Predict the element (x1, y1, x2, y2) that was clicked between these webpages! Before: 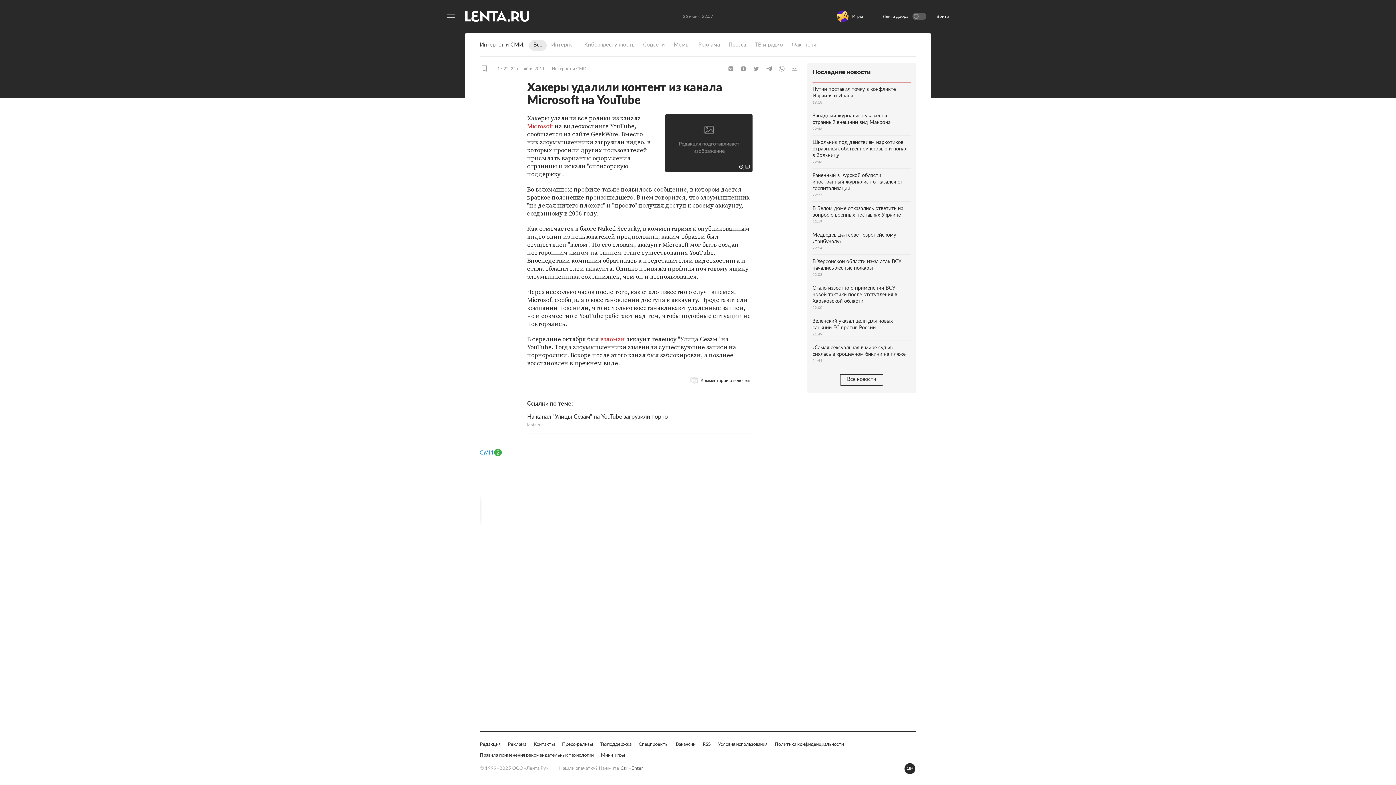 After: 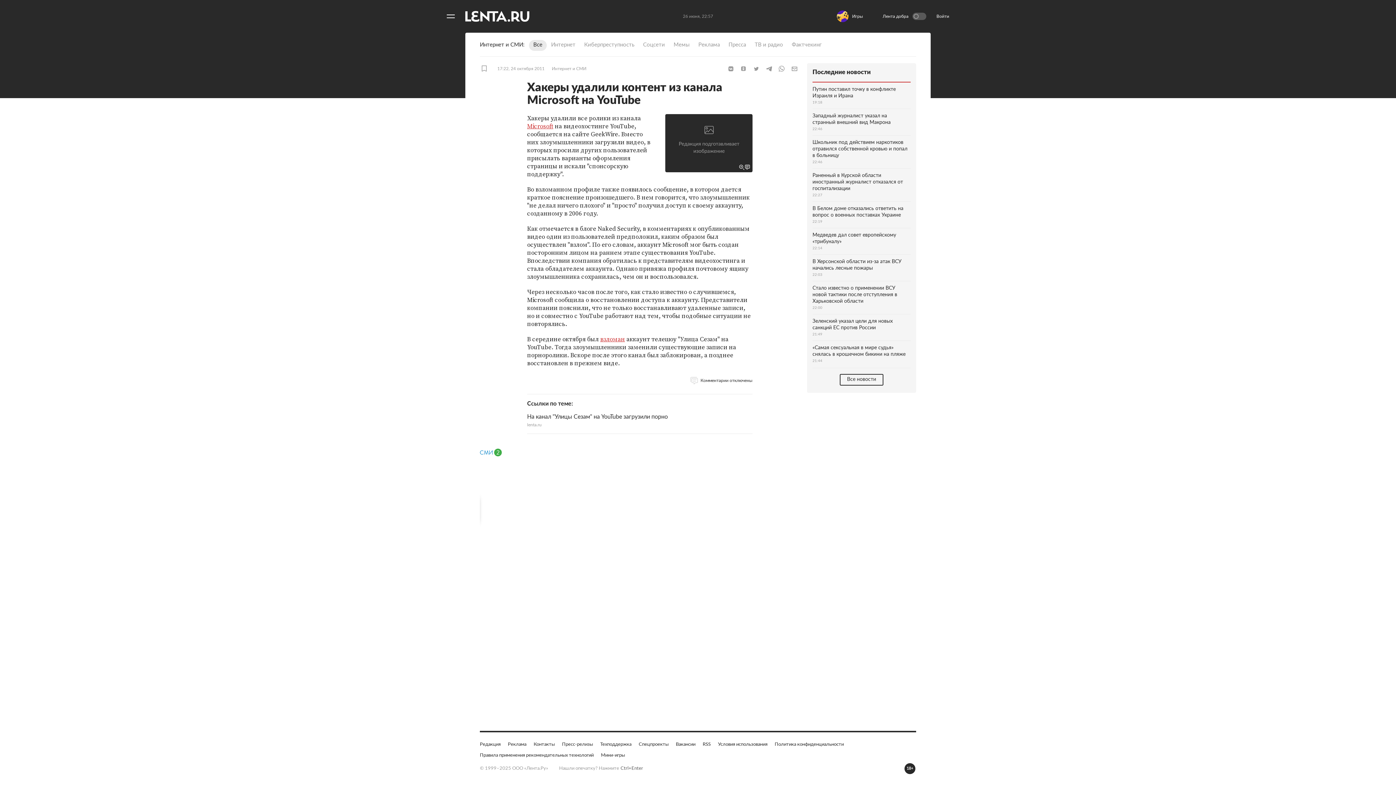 Action: bbox: (480, 448, 502, 454)